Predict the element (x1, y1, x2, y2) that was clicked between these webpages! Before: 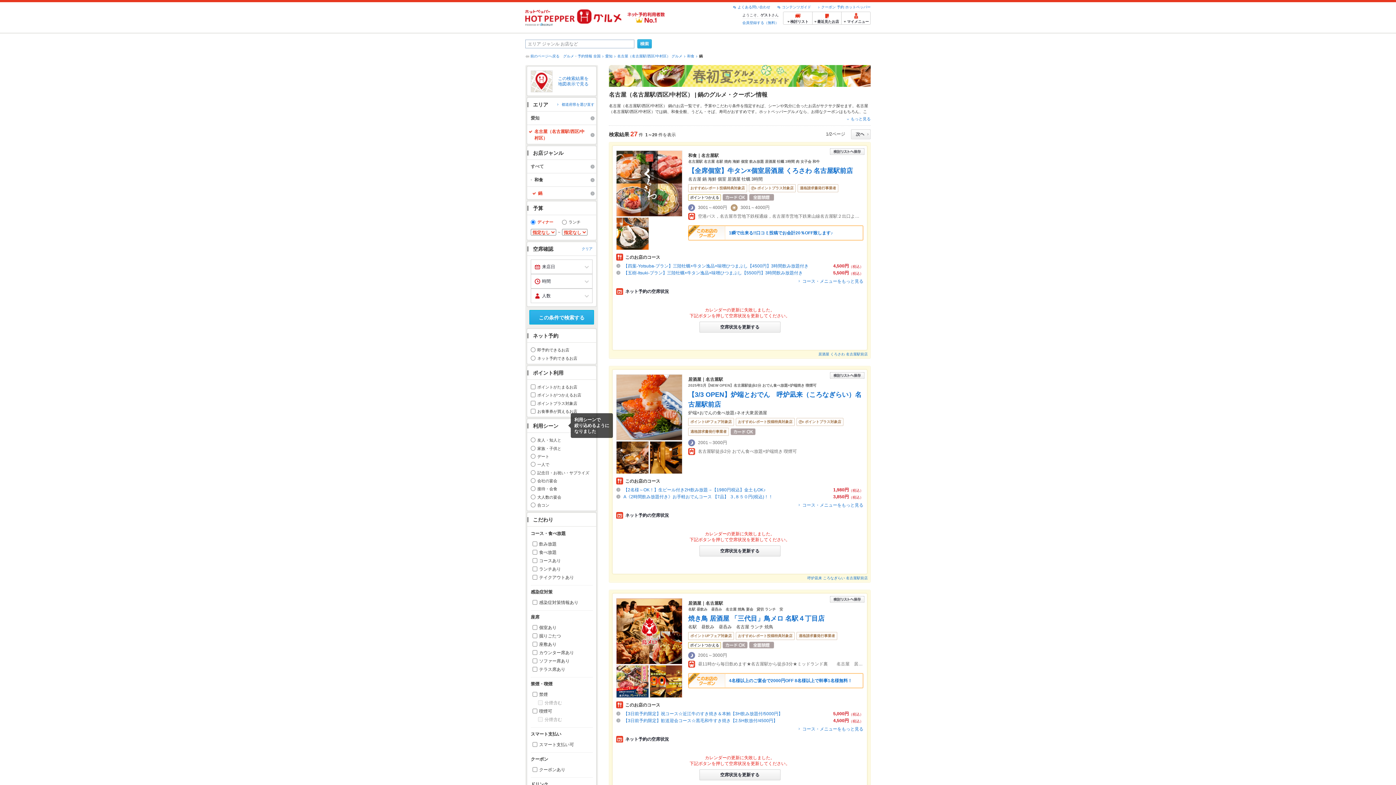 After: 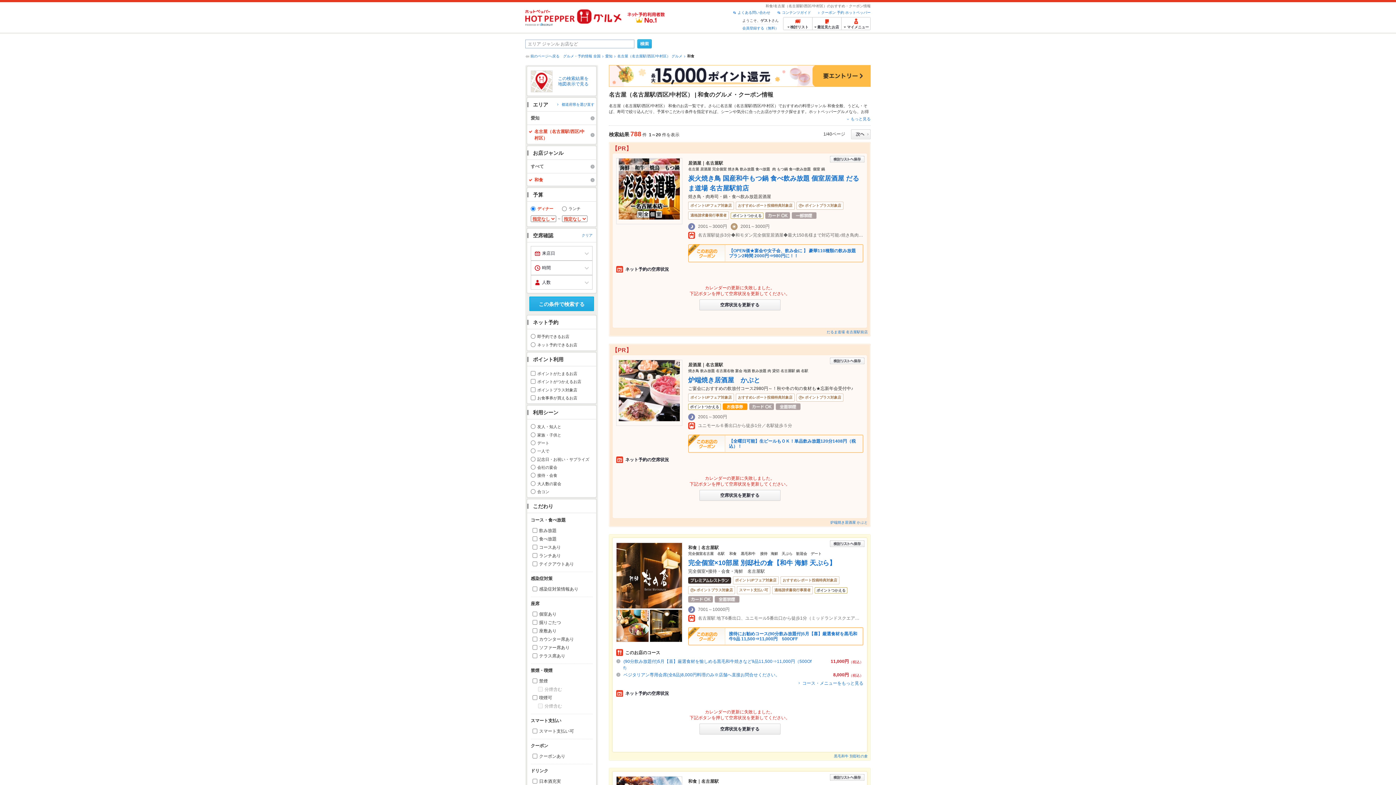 Action: bbox: (687, 54, 694, 58) label: 和食